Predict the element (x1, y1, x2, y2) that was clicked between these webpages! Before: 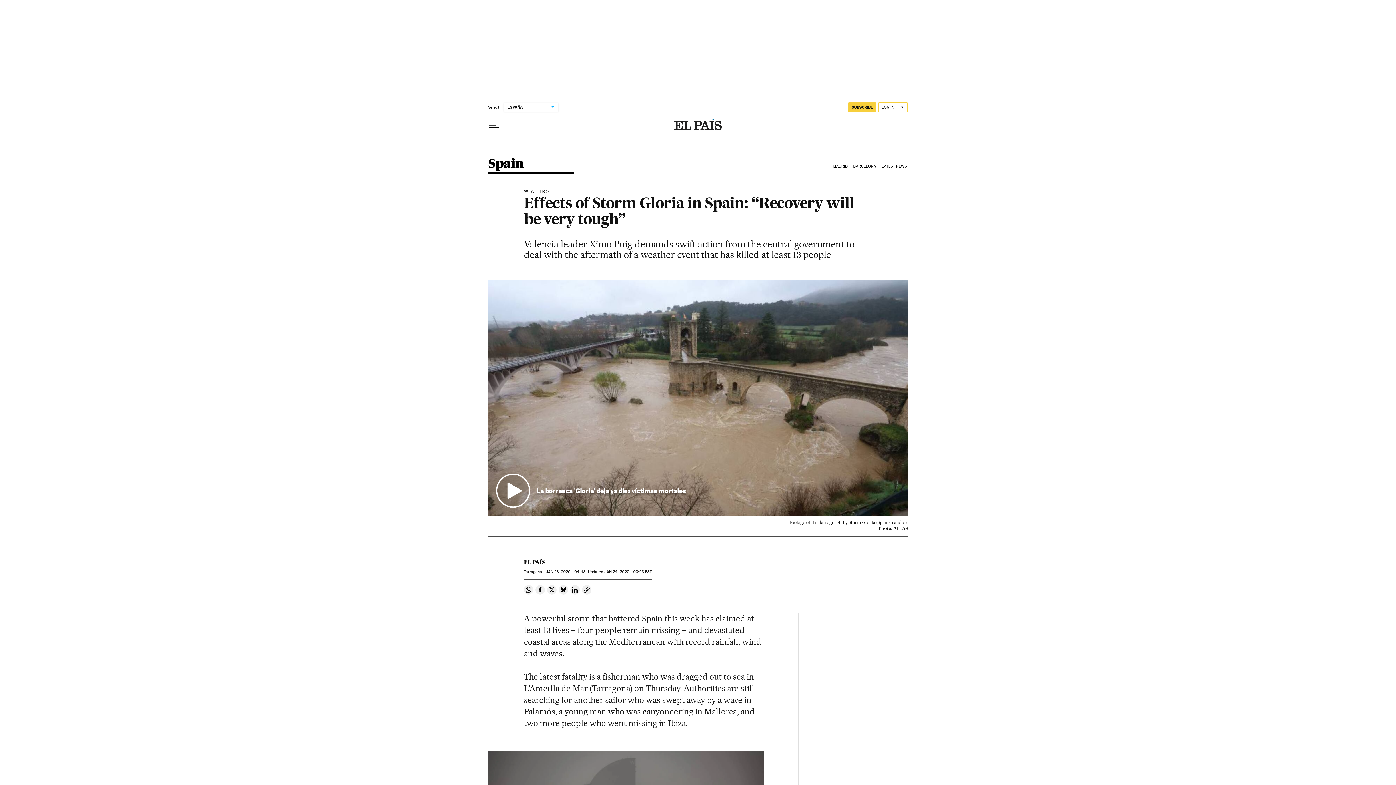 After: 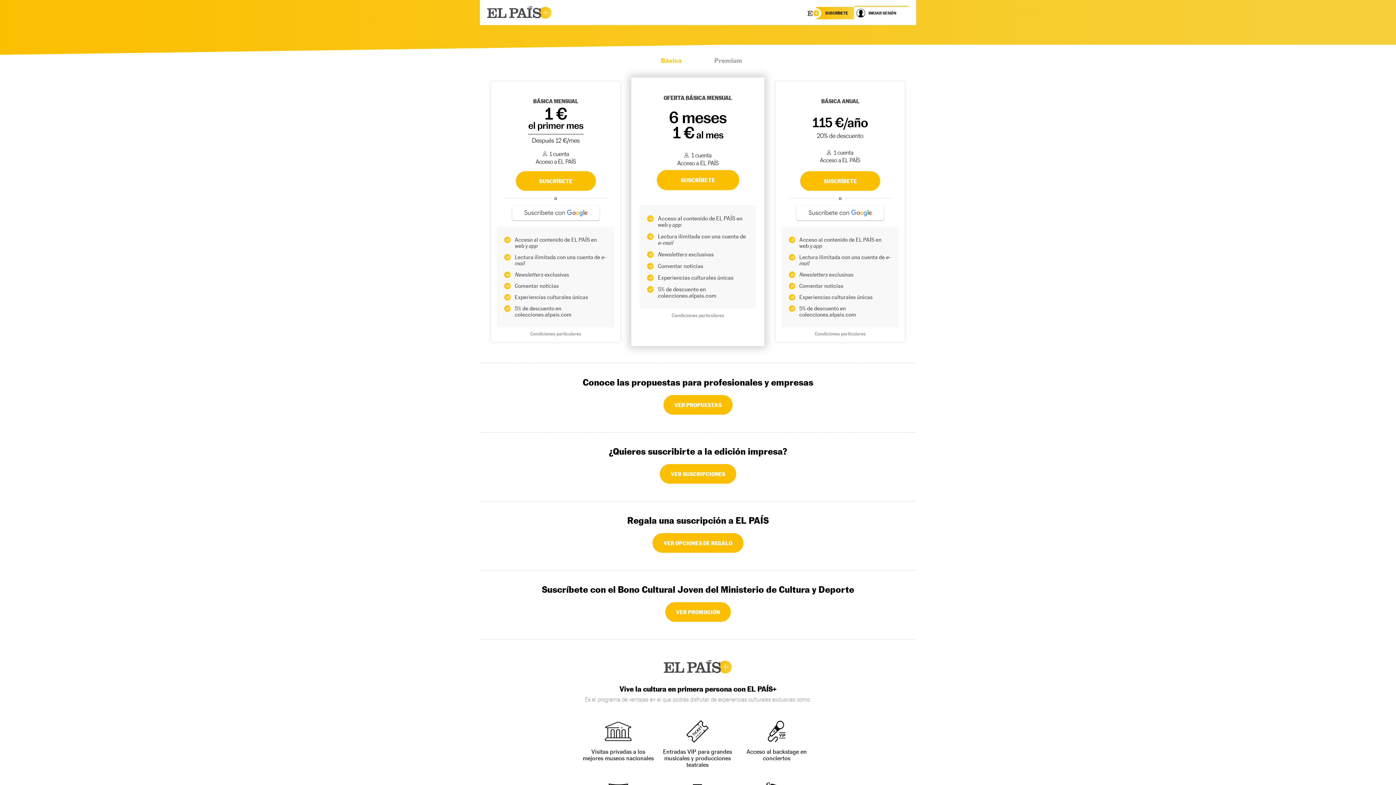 Action: label: SUBSCRIBE bbox: (848, 102, 876, 112)